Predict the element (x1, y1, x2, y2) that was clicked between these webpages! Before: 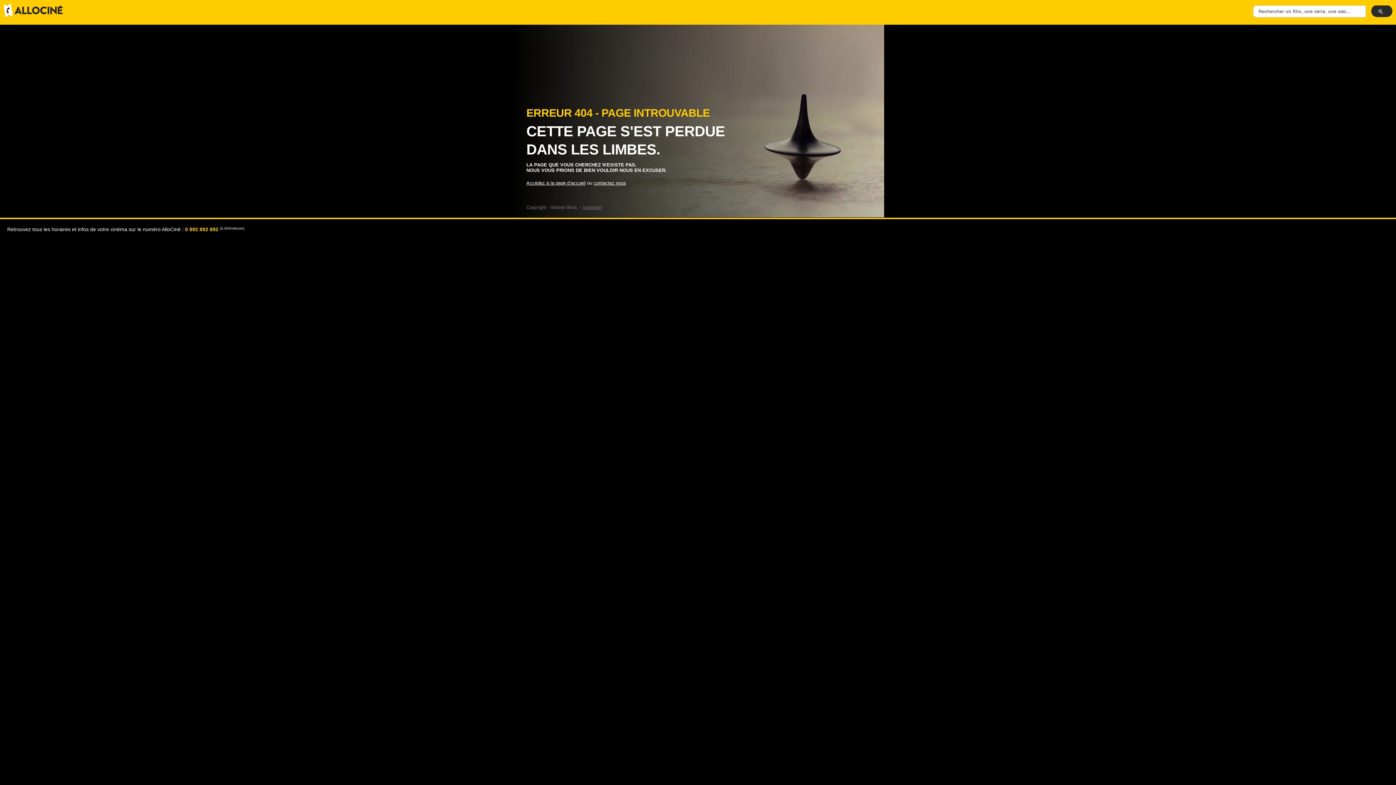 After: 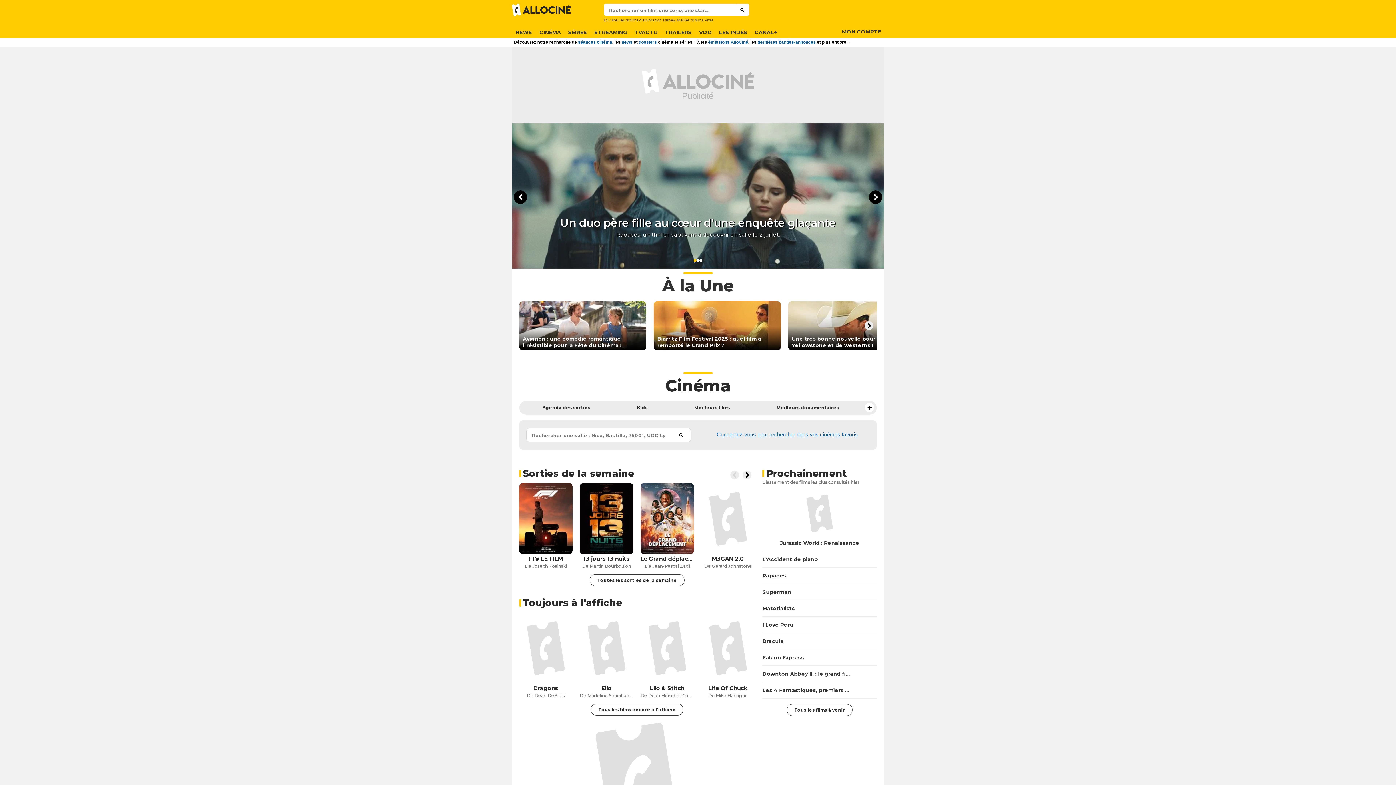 Action: bbox: (3, 3, 62, 17)